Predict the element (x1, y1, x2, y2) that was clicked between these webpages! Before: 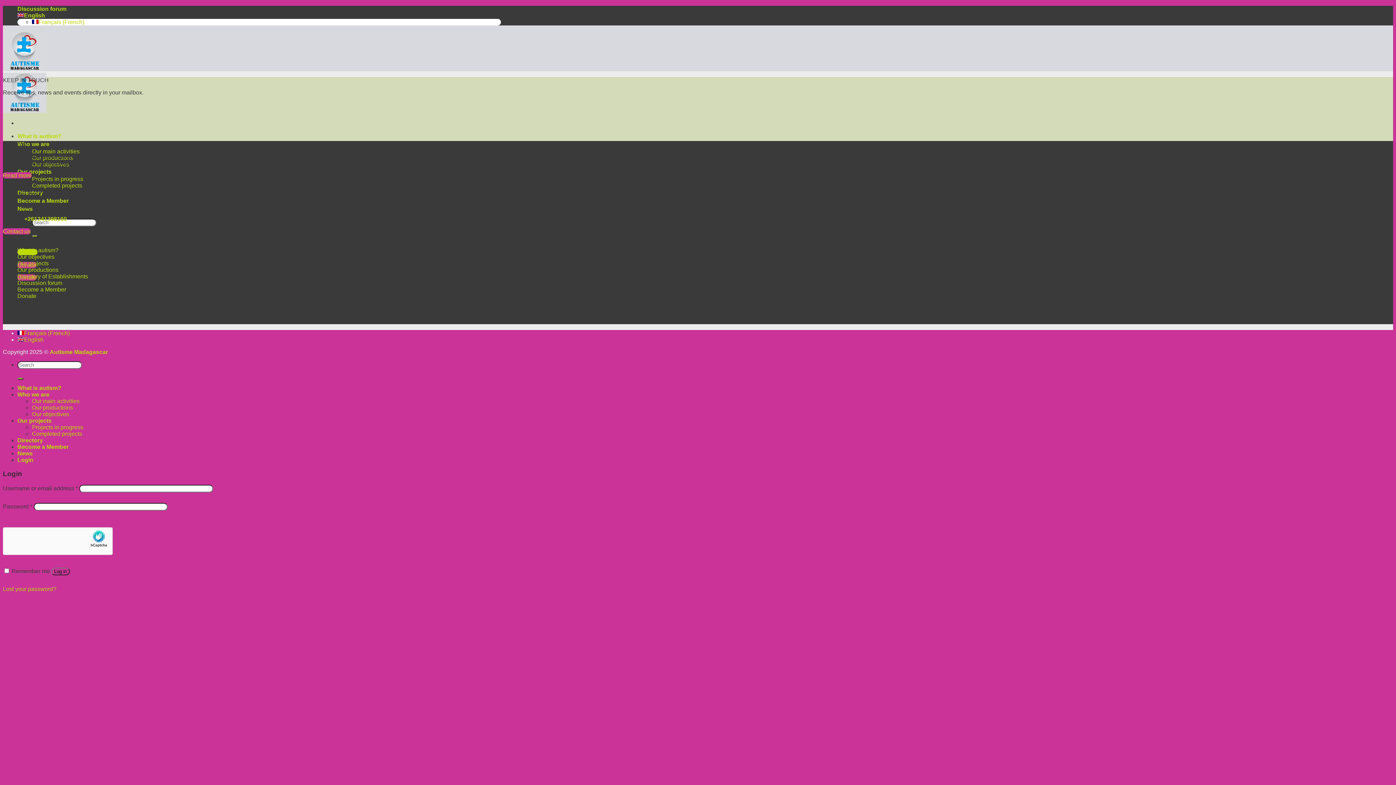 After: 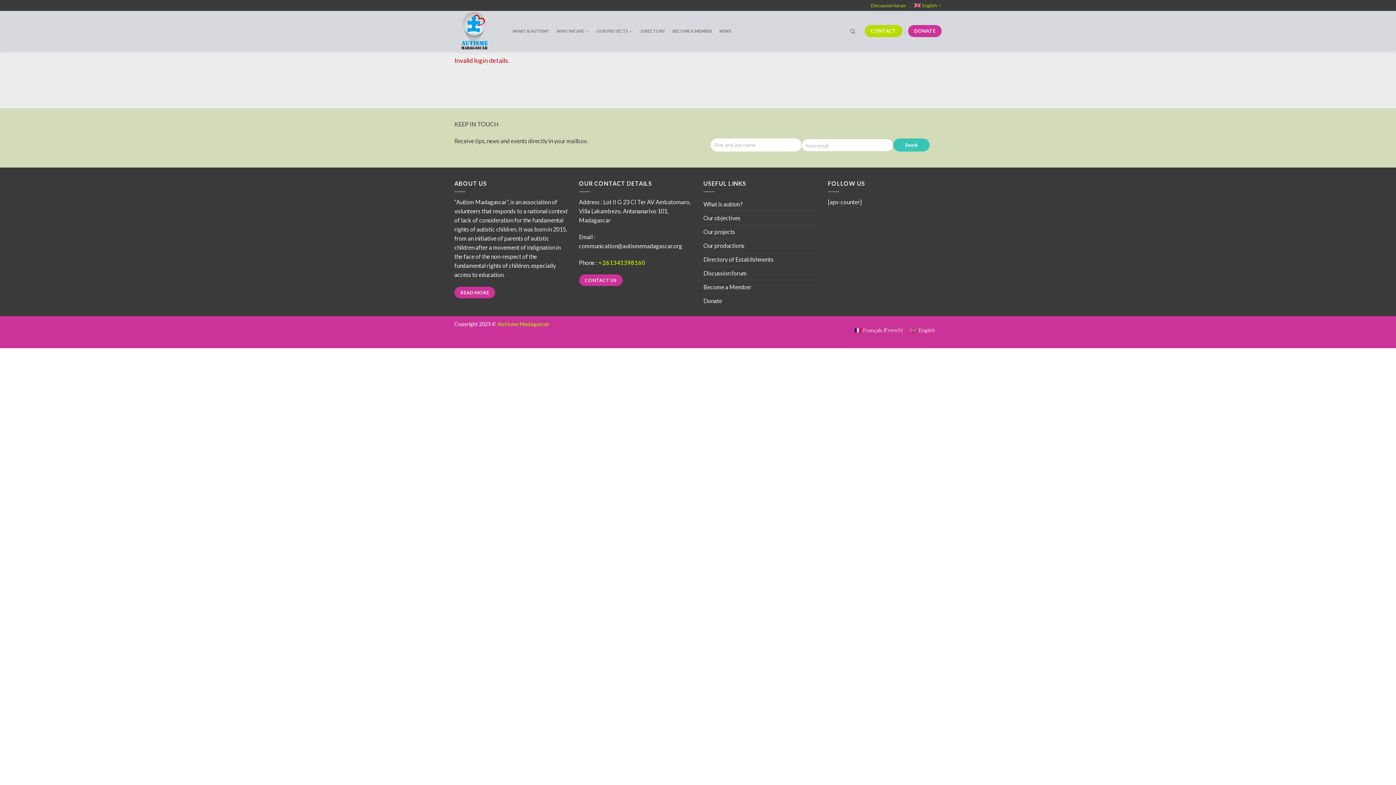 Action: label: Log in bbox: (51, 567, 69, 575)